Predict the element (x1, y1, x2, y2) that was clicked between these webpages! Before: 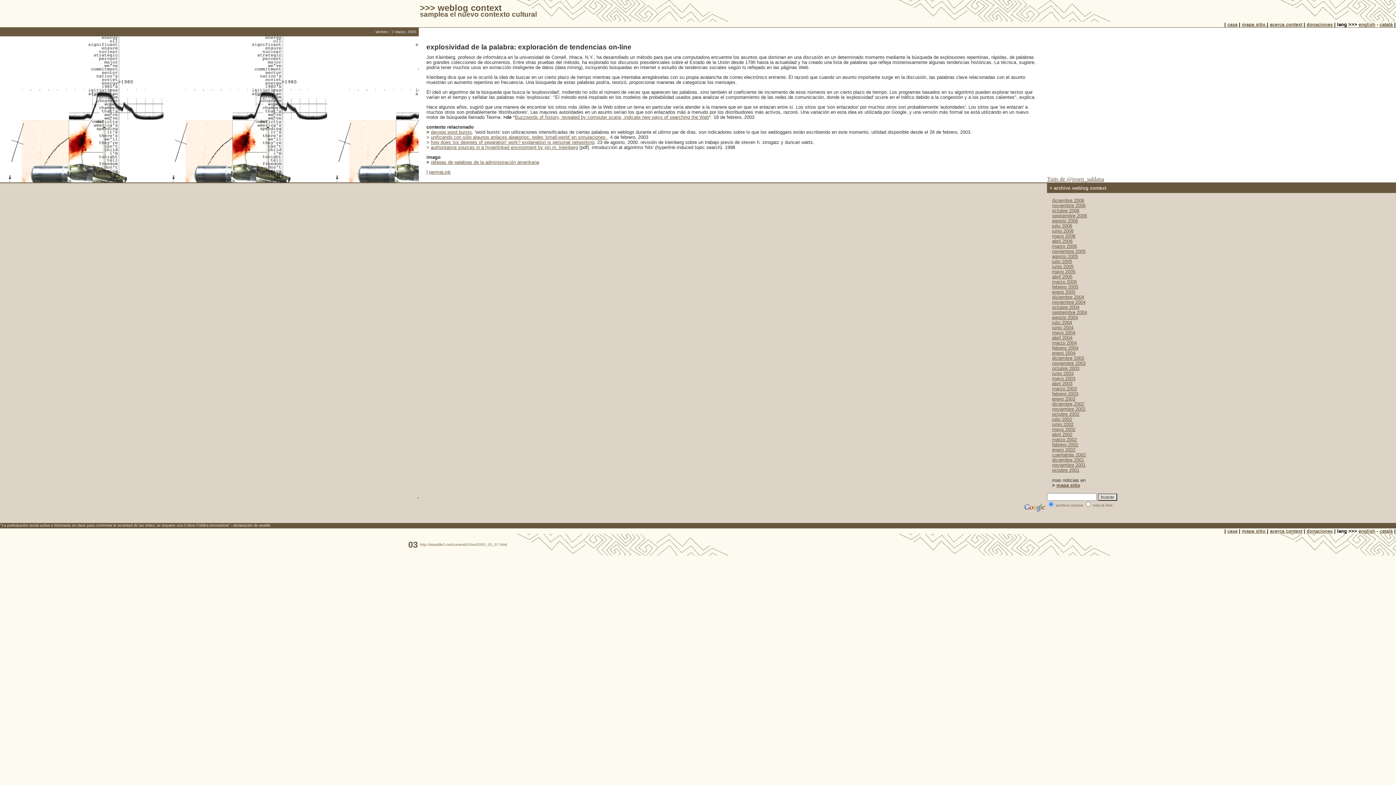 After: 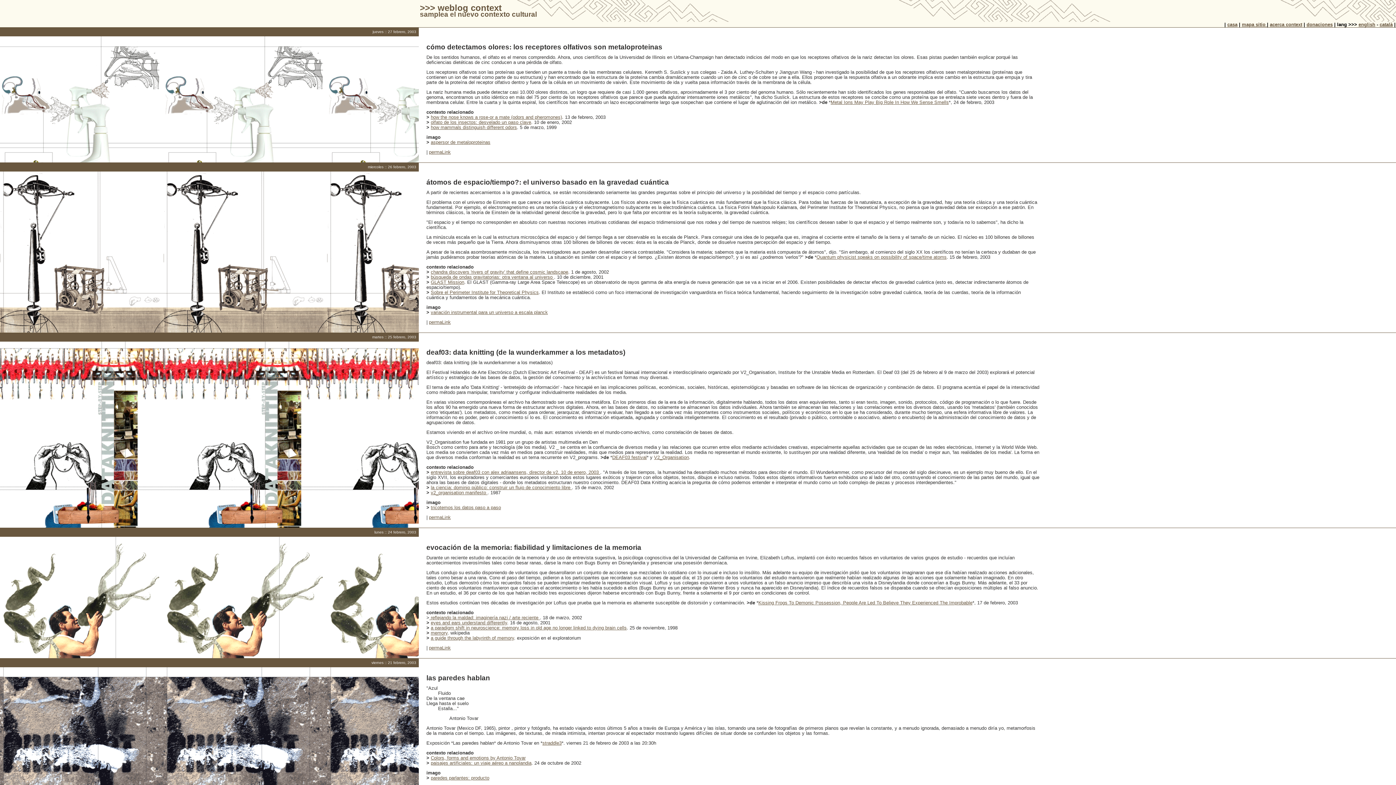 Action: bbox: (1052, 391, 1078, 396) label: febrero 2003